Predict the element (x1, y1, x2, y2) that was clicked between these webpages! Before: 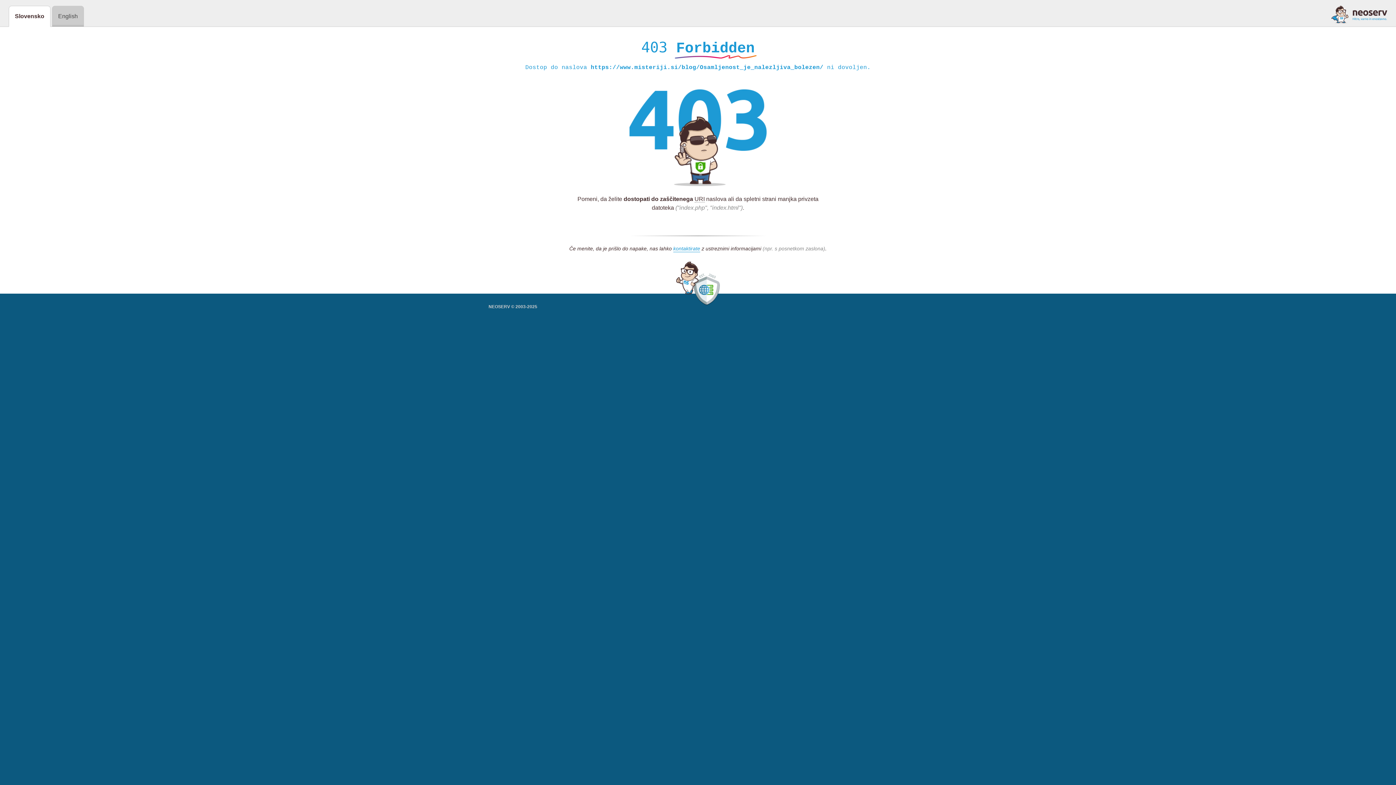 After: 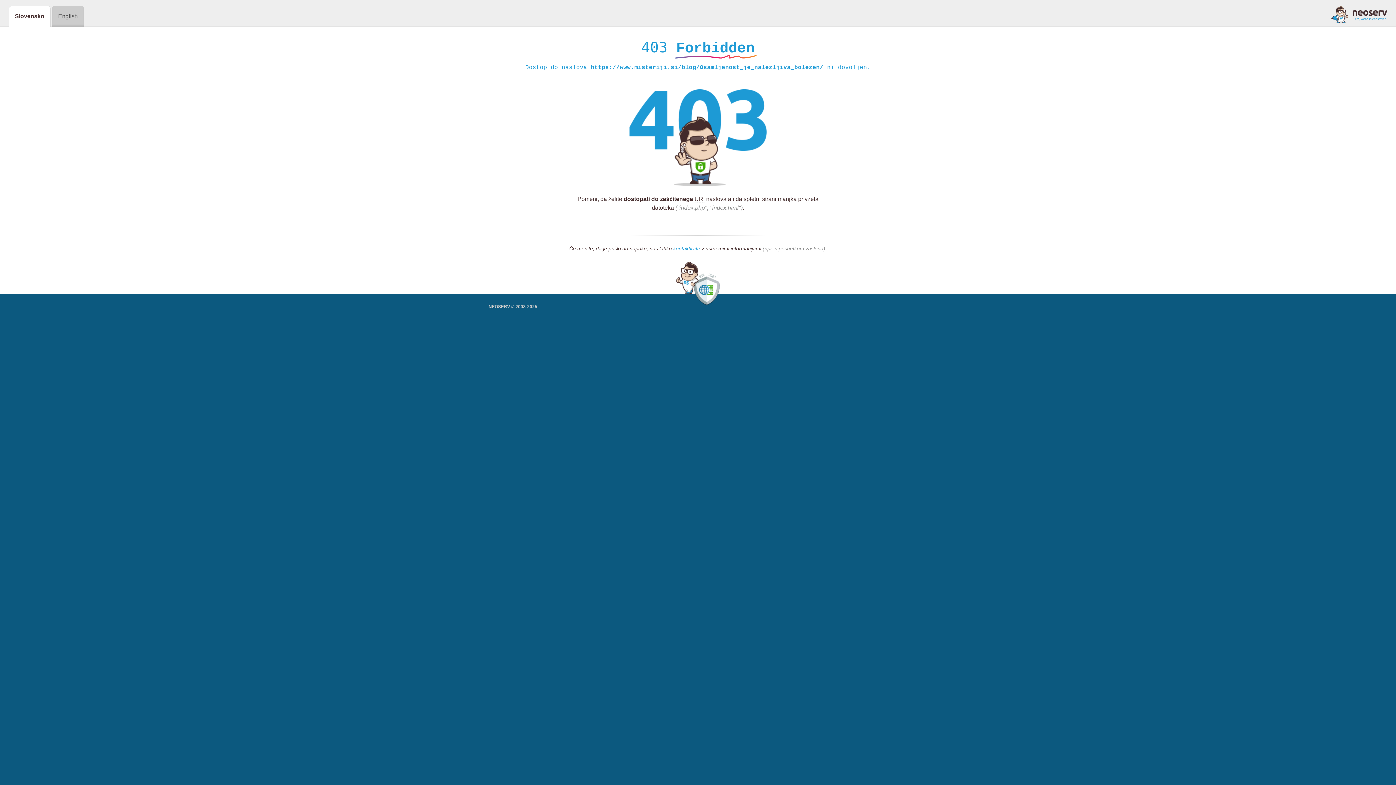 Action: bbox: (1331, 5, 1387, 23)